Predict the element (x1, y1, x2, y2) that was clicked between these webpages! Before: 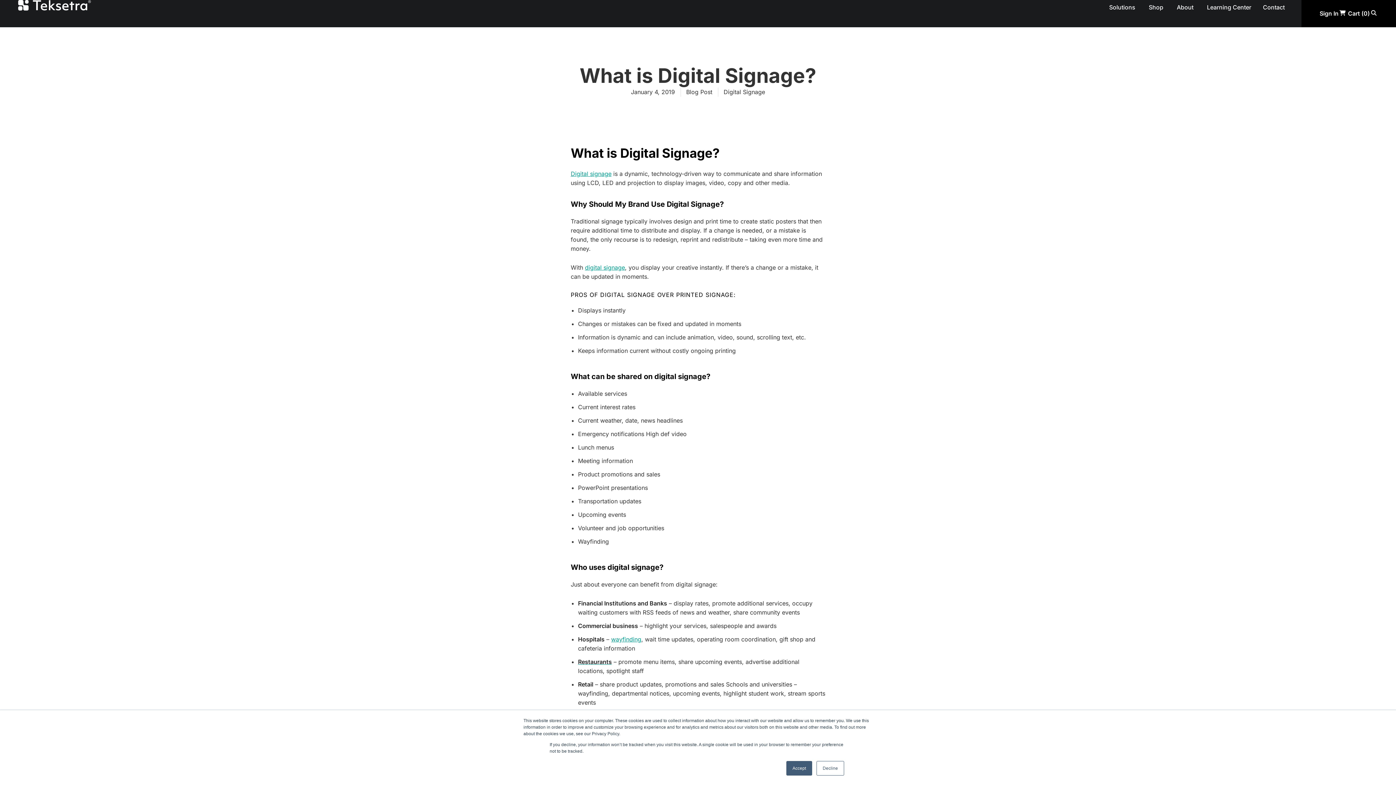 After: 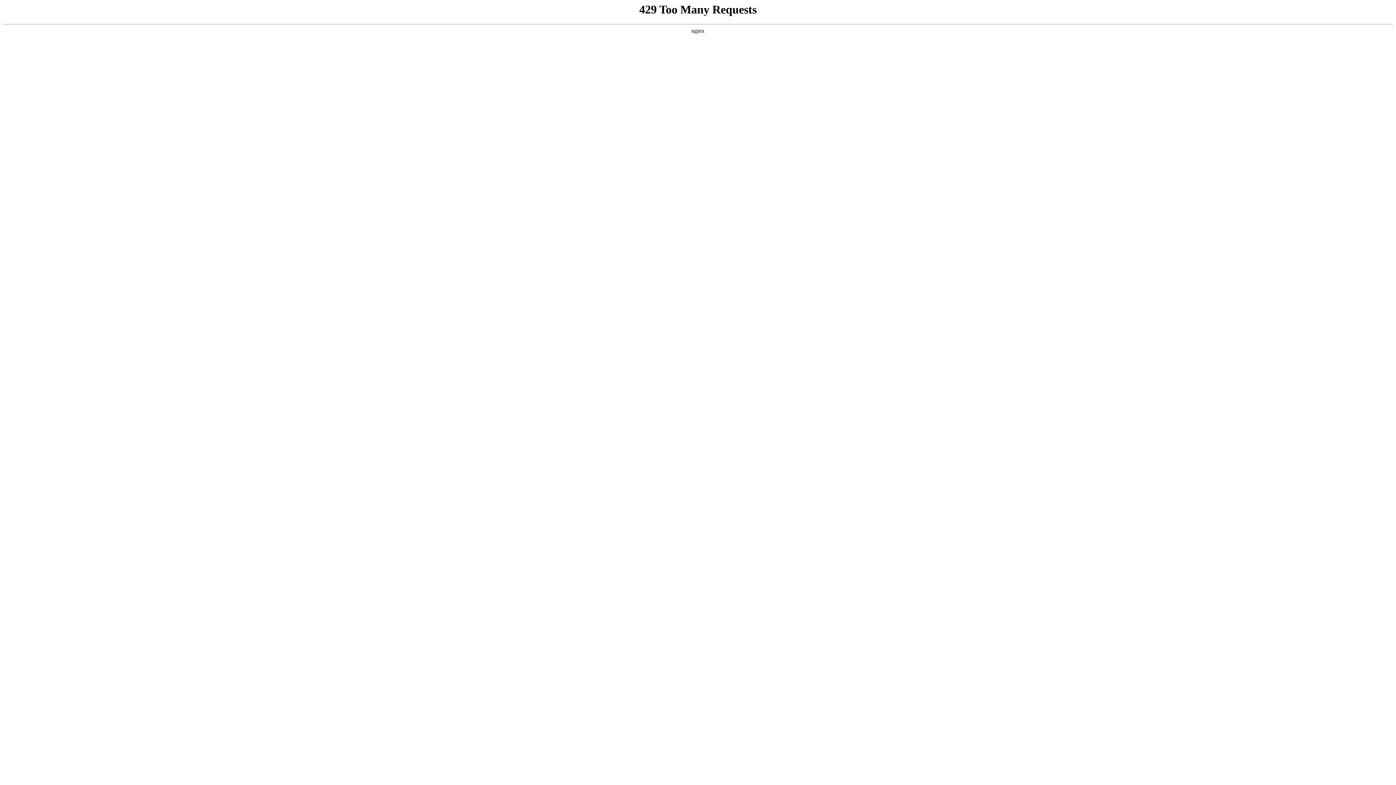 Action: label: wayfinding bbox: (611, 636, 641, 643)